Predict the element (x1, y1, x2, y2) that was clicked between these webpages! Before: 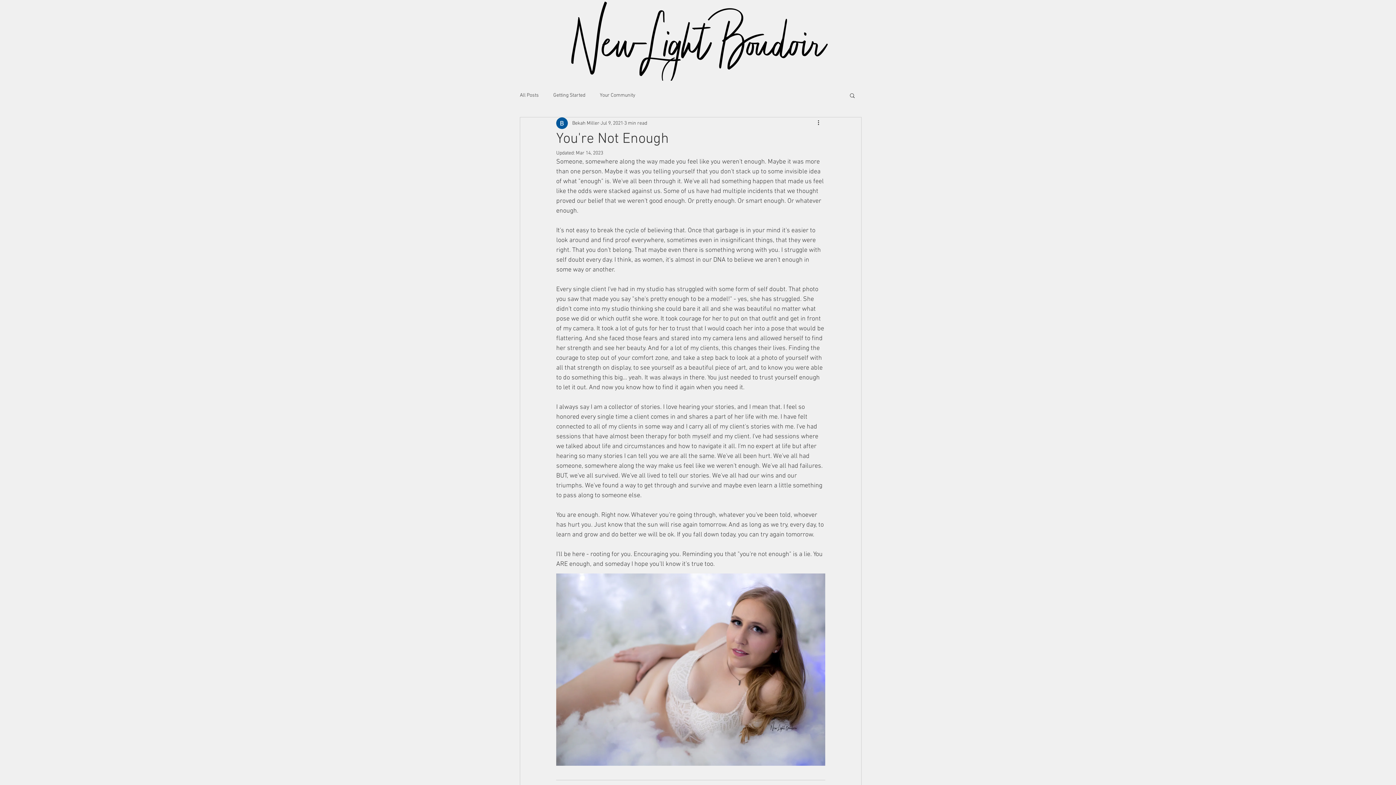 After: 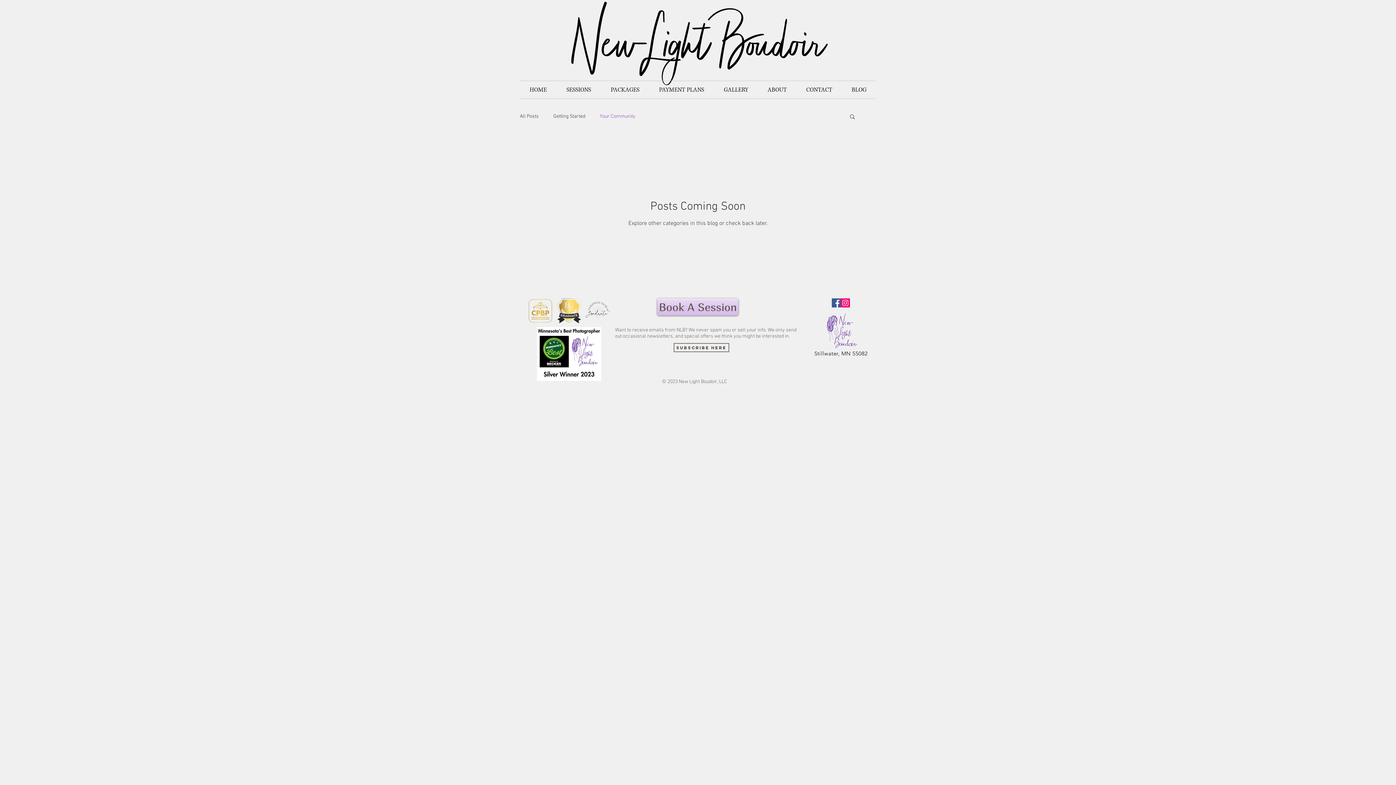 Action: bbox: (600, 91, 635, 98) label: Your Community